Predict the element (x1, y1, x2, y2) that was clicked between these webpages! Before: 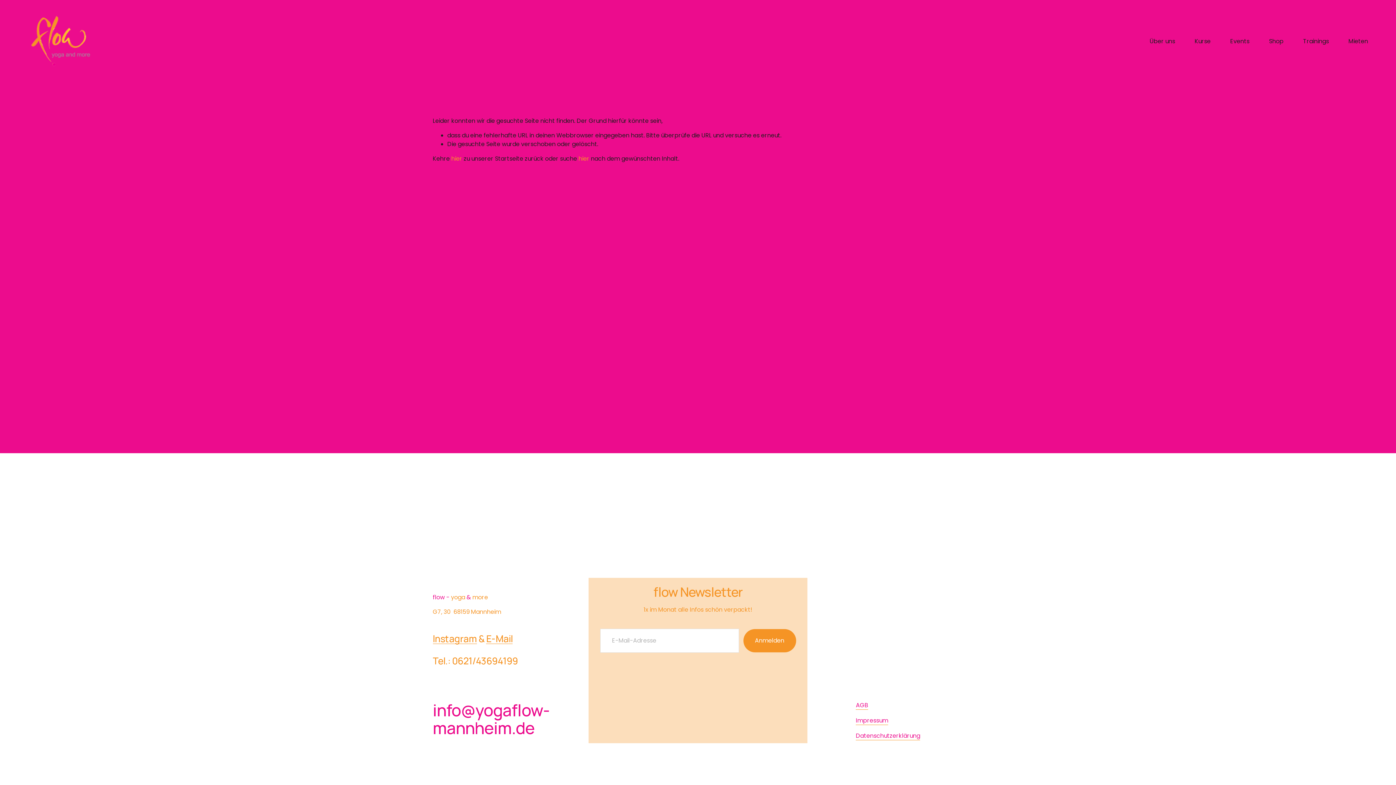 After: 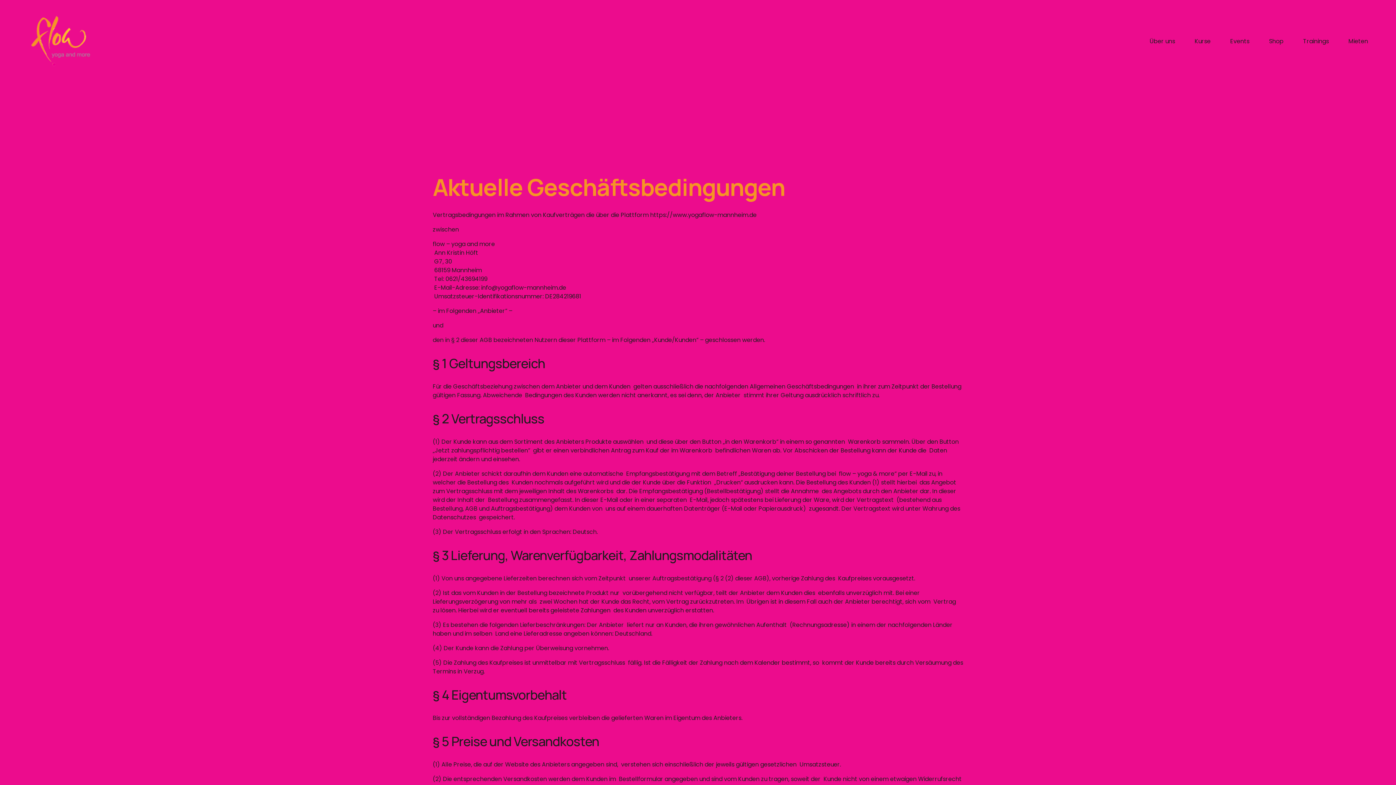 Action: bbox: (856, 701, 868, 710) label: AGB